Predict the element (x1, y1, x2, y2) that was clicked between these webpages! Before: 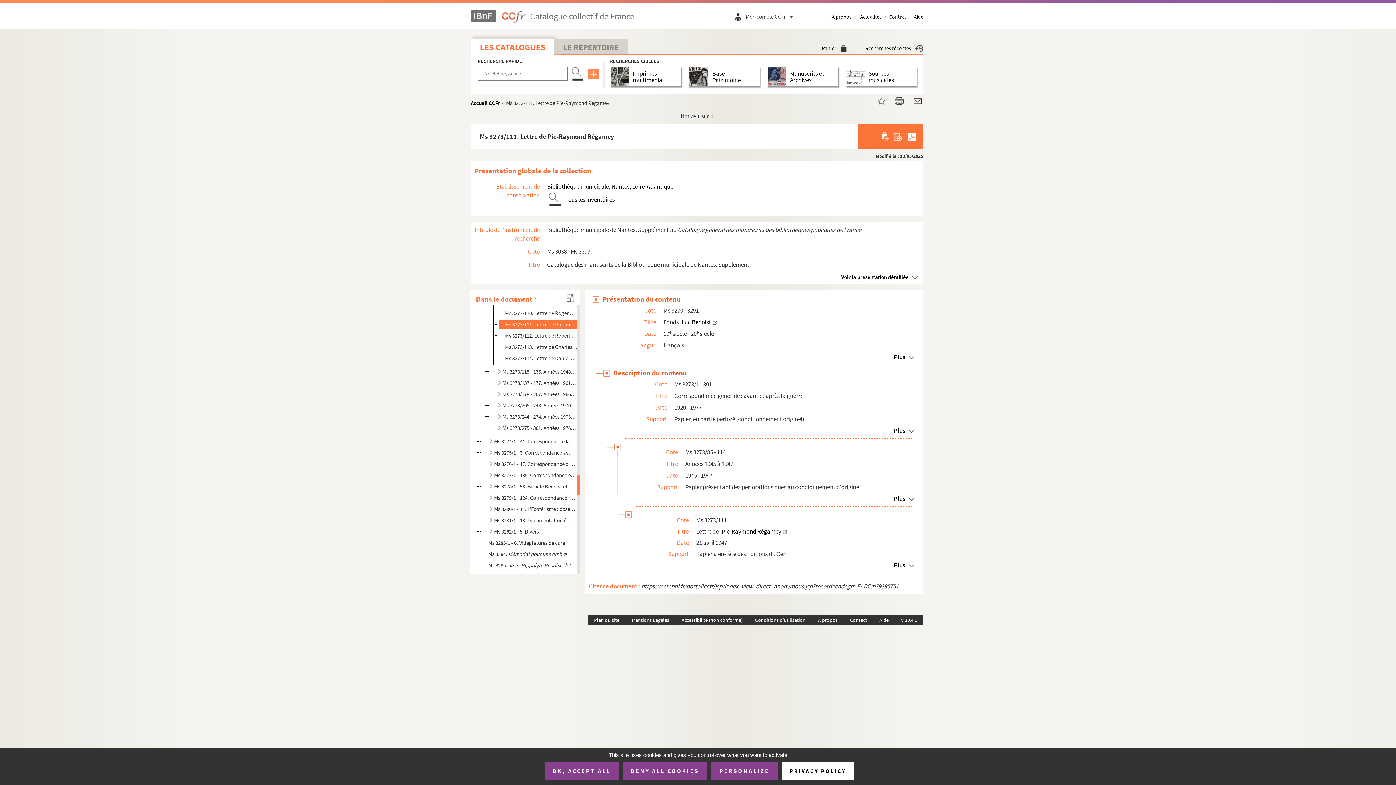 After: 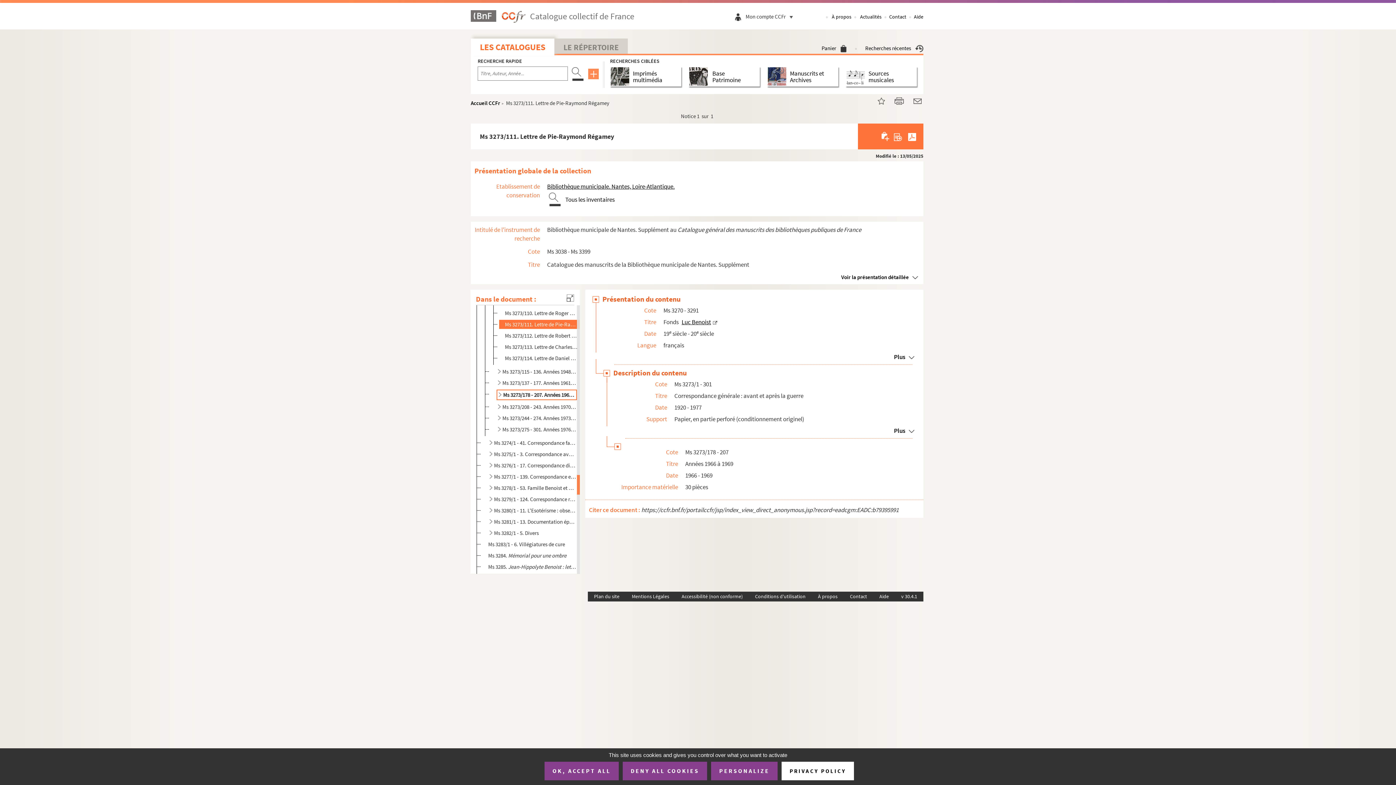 Action: label: Ms 3273/178 - 207. Années 1966 à 1969 bbox: (496, 389, 576, 398)